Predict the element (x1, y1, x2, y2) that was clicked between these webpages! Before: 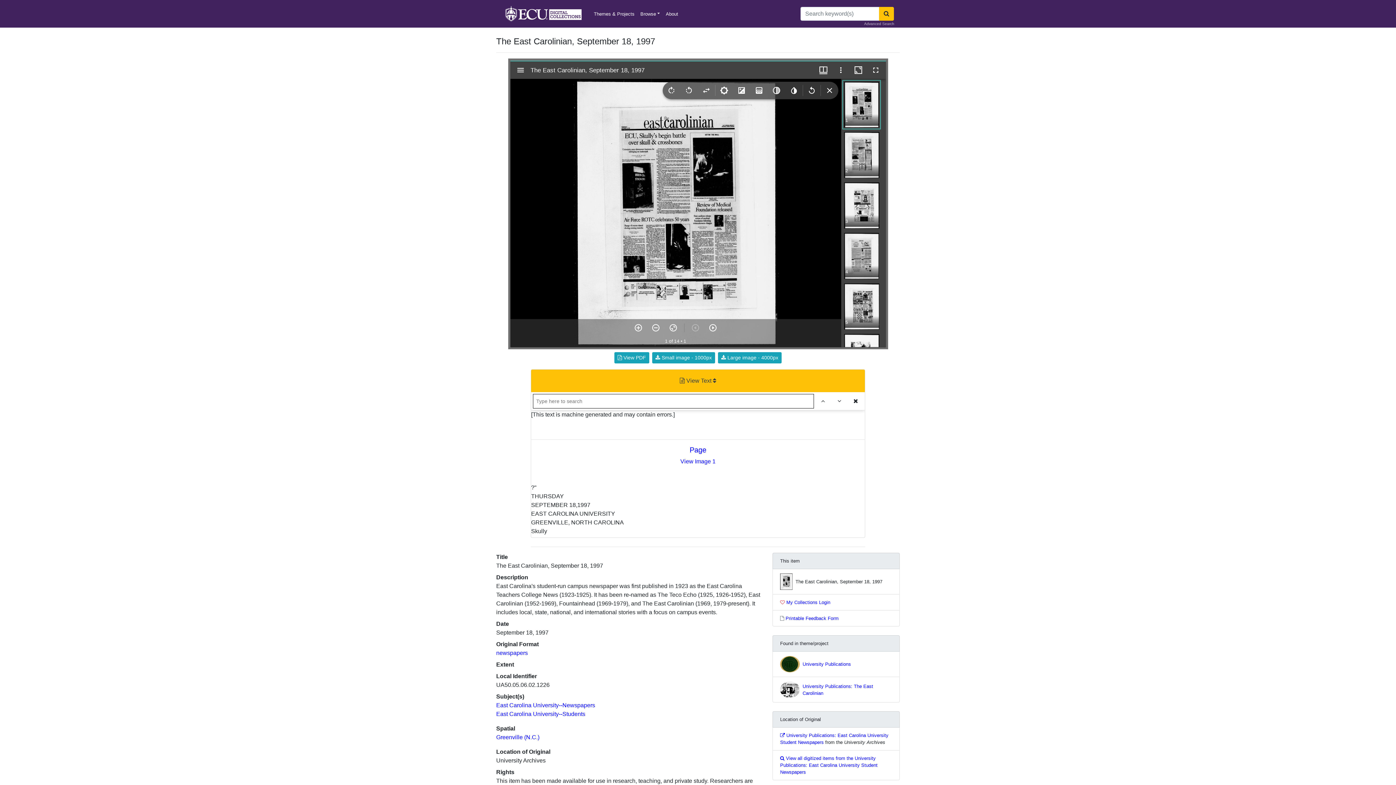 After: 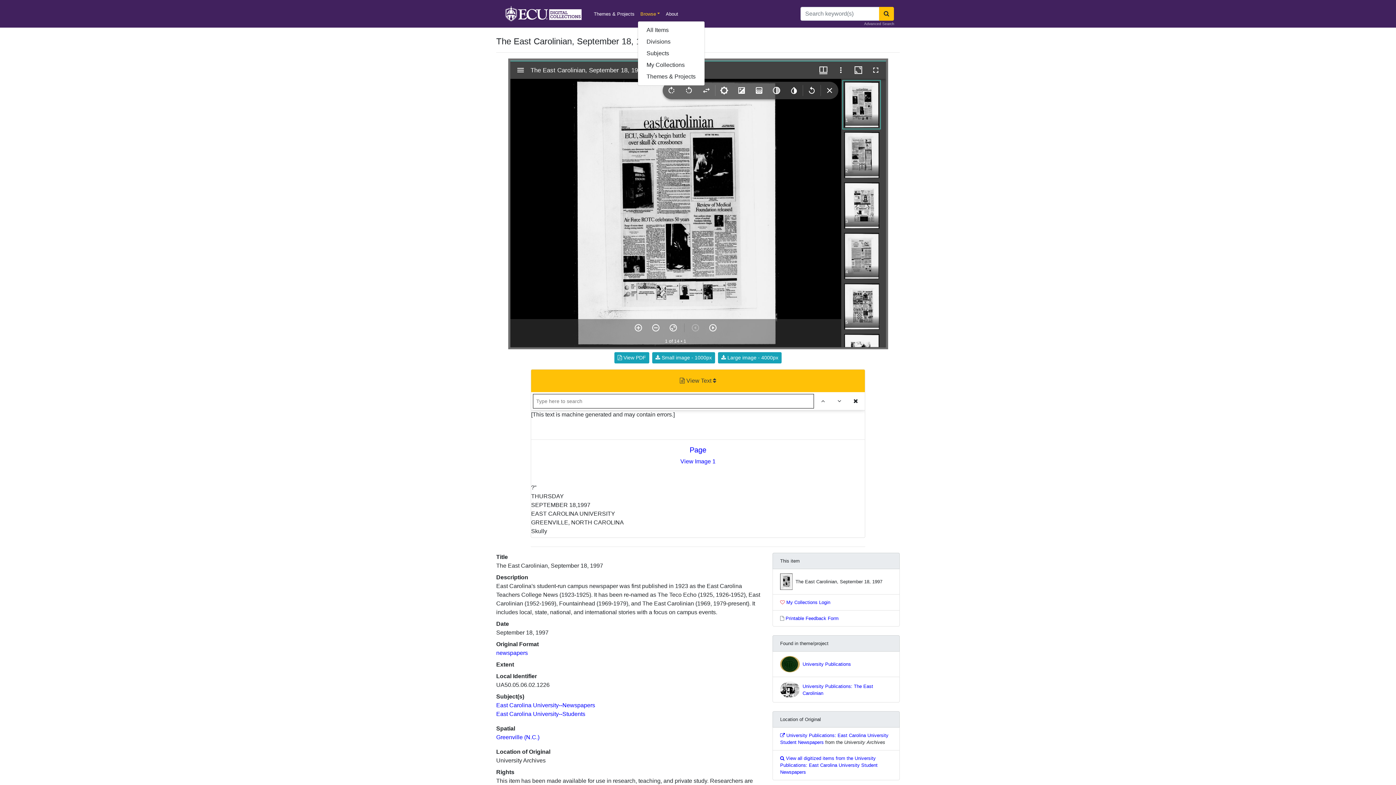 Action: bbox: (637, 7, 663, 20) label: Browse